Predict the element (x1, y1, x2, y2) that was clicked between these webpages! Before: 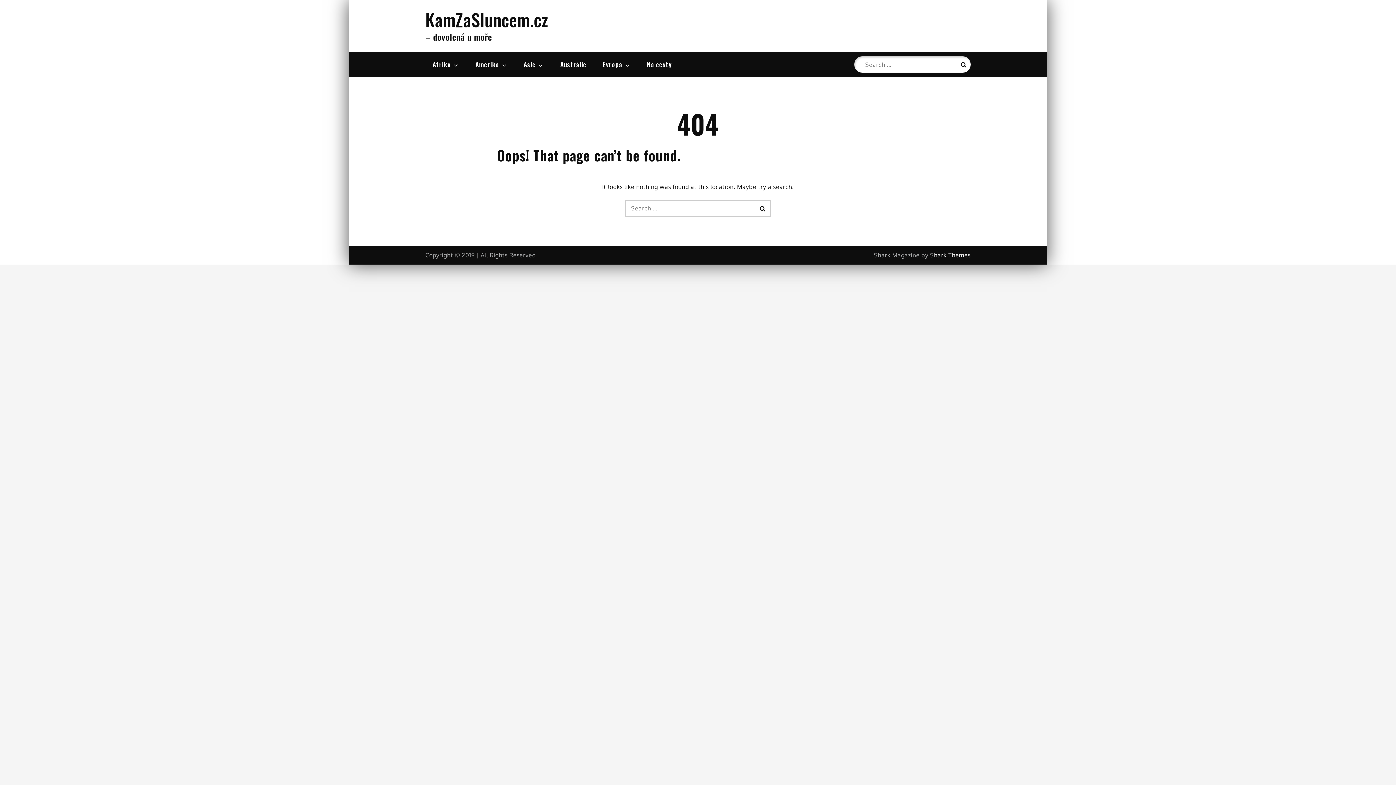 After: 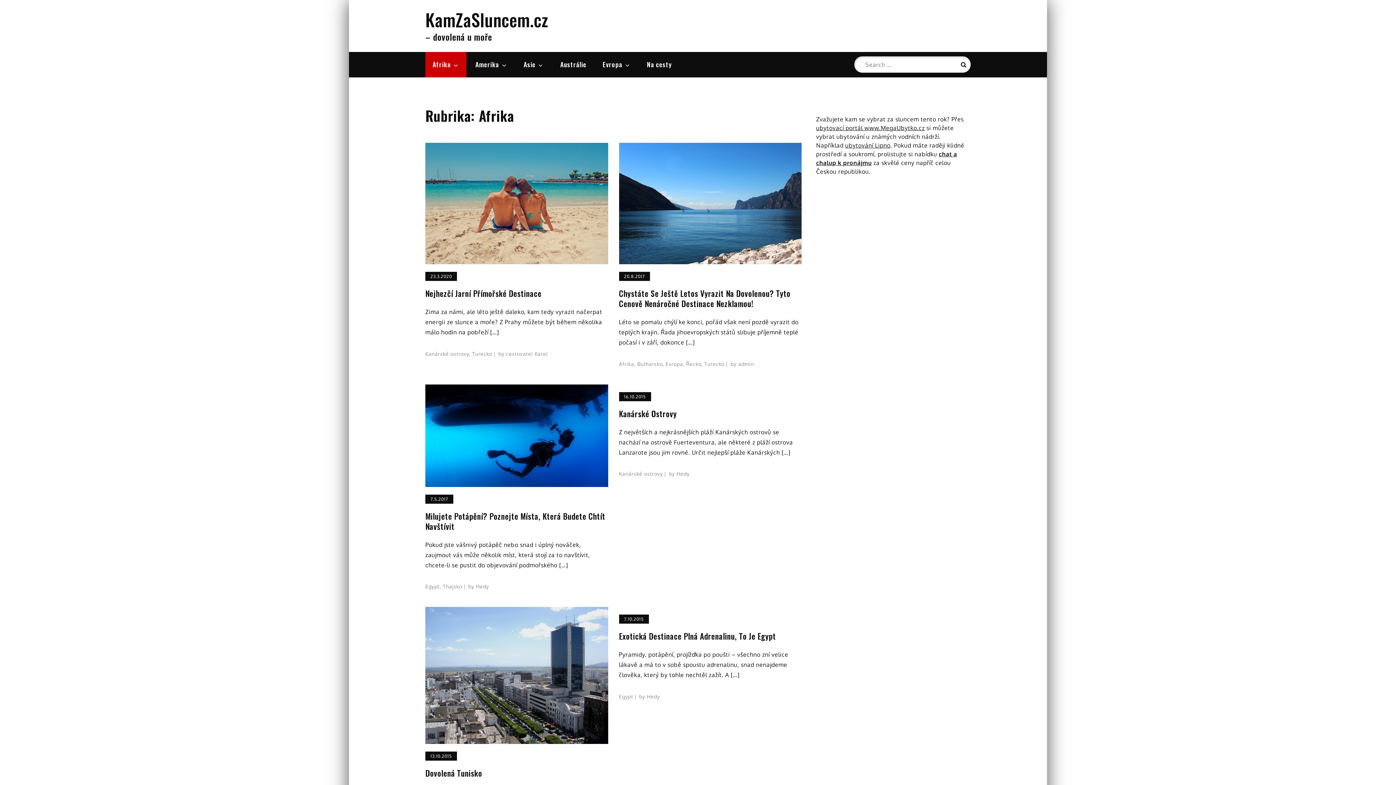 Action: label: Afrika bbox: (425, 52, 466, 77)